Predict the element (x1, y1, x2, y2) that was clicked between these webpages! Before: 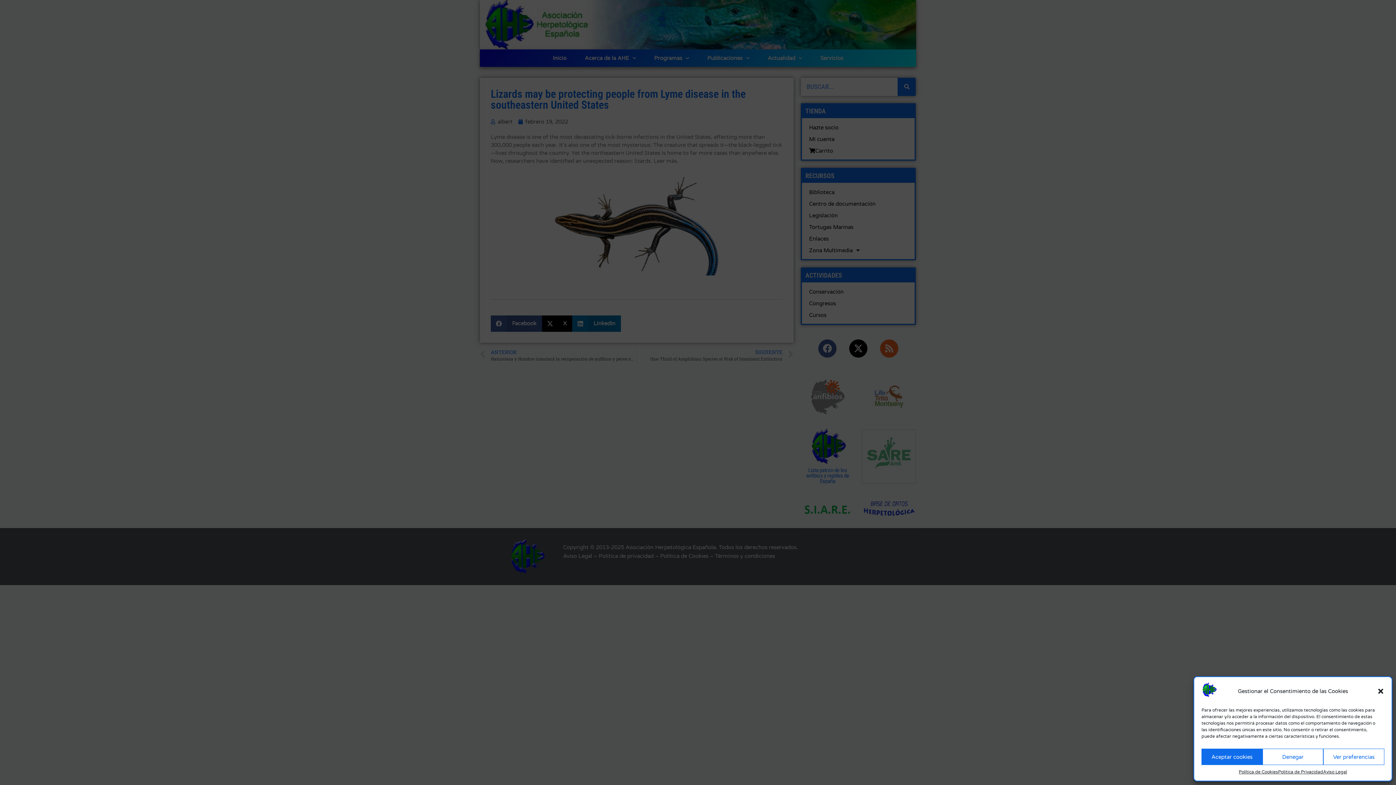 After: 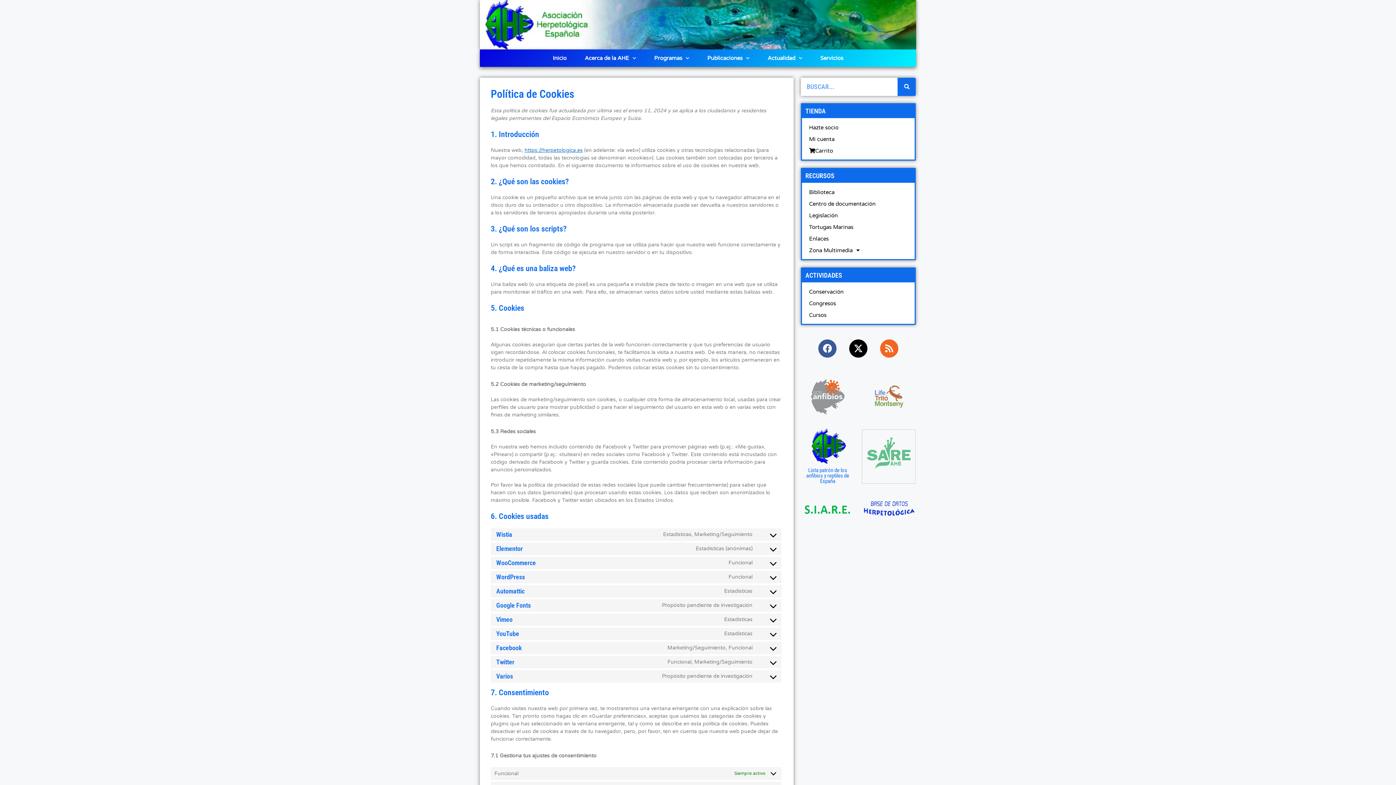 Action: bbox: (1239, 769, 1278, 775) label: Política de Cookies